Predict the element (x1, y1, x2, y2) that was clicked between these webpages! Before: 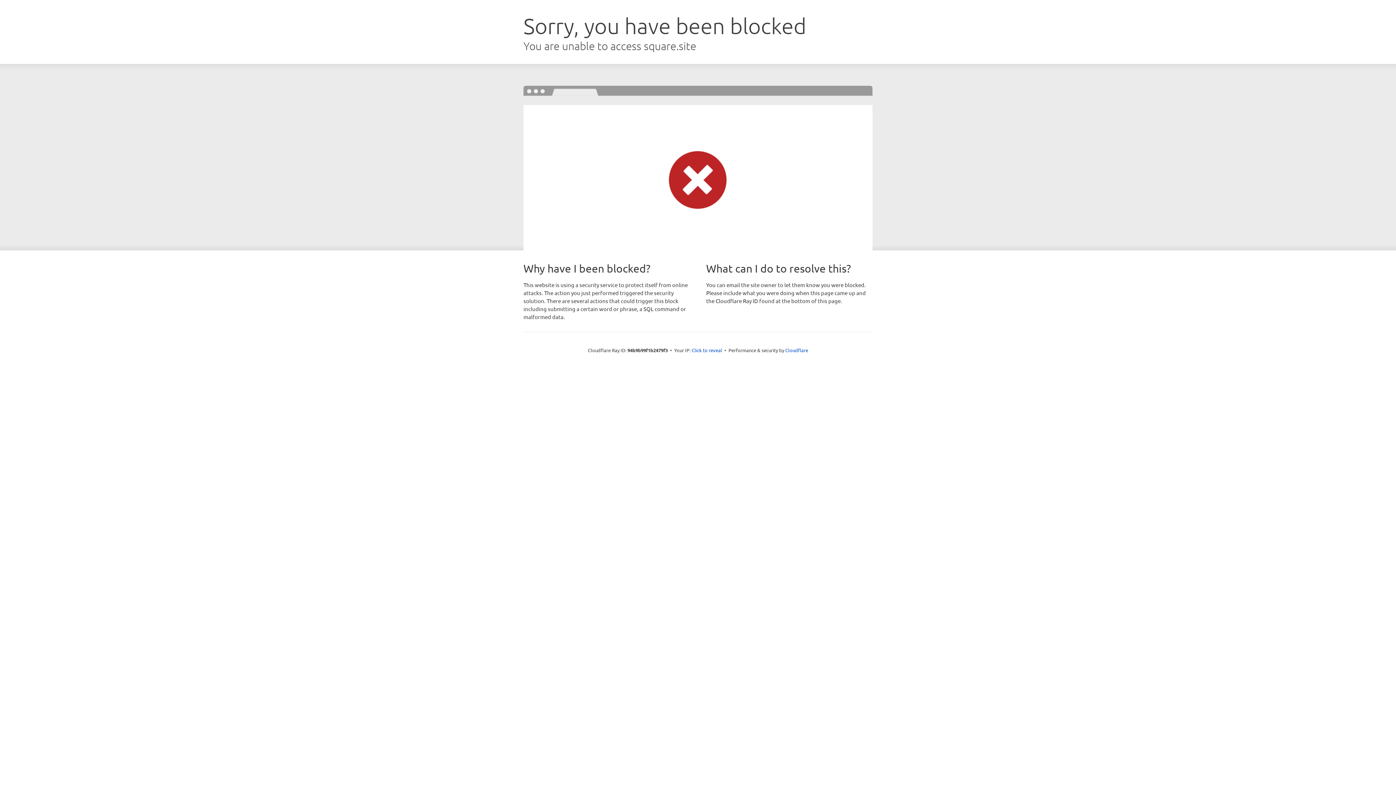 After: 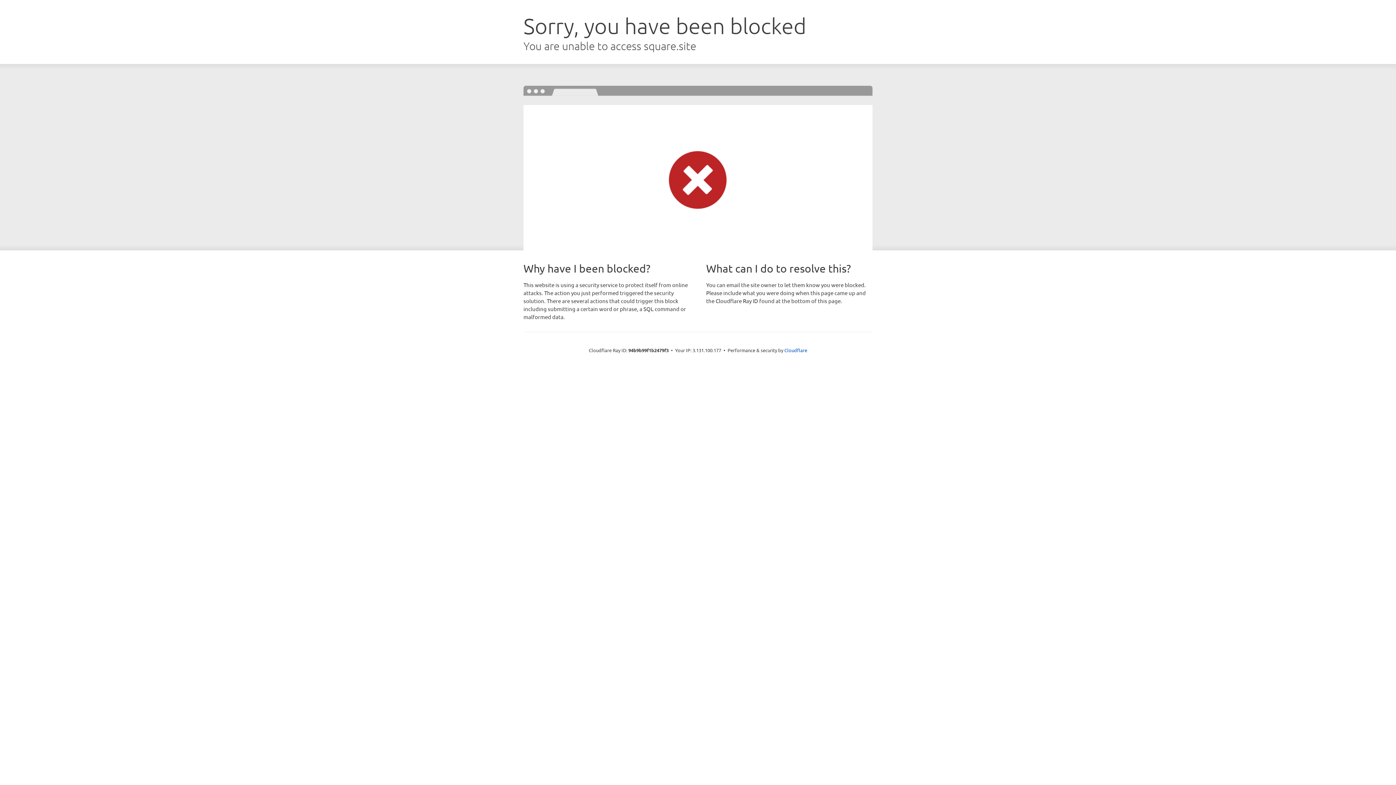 Action: label: Click to reveal bbox: (691, 346, 722, 353)